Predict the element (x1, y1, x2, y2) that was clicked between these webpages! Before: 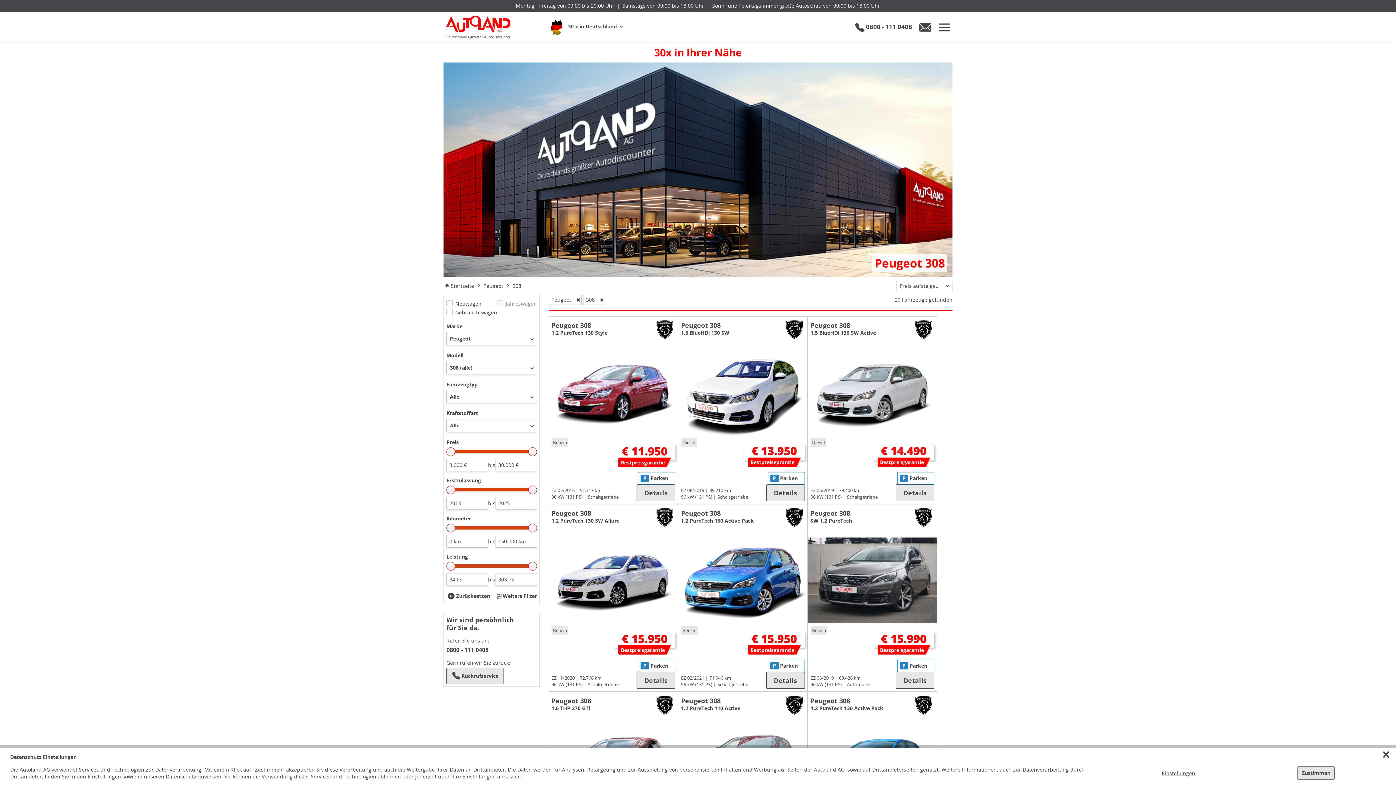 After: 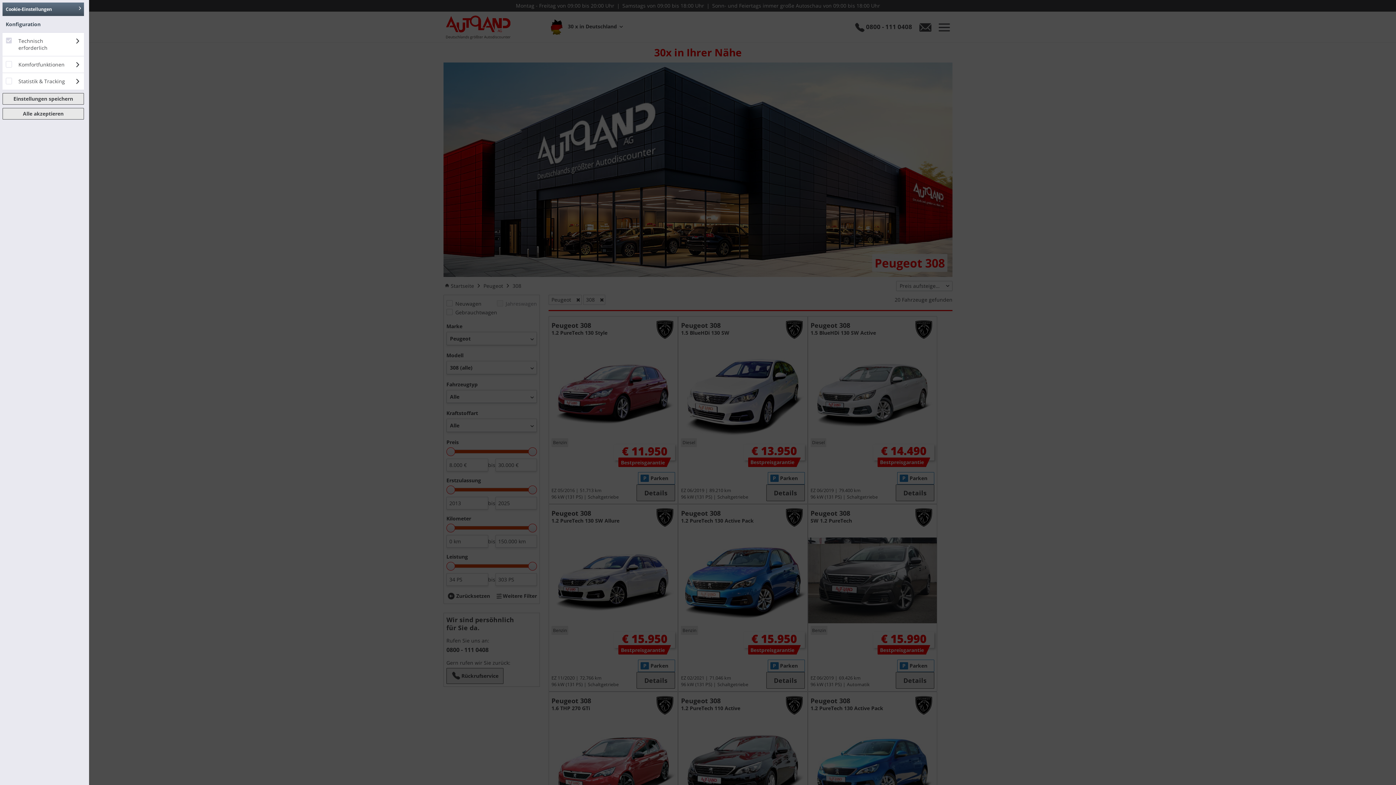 Action: bbox: (1162, 770, 1195, 776) label: Einstellungen